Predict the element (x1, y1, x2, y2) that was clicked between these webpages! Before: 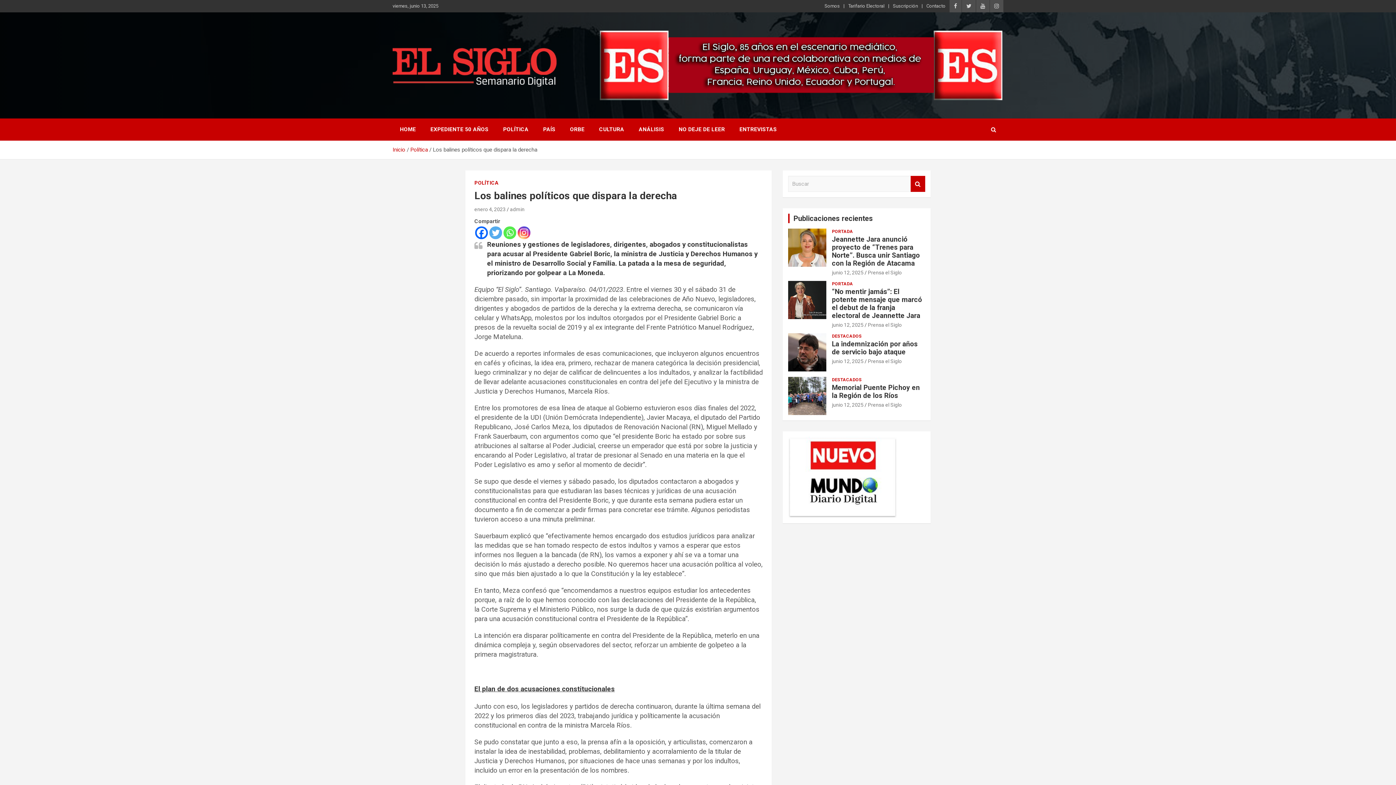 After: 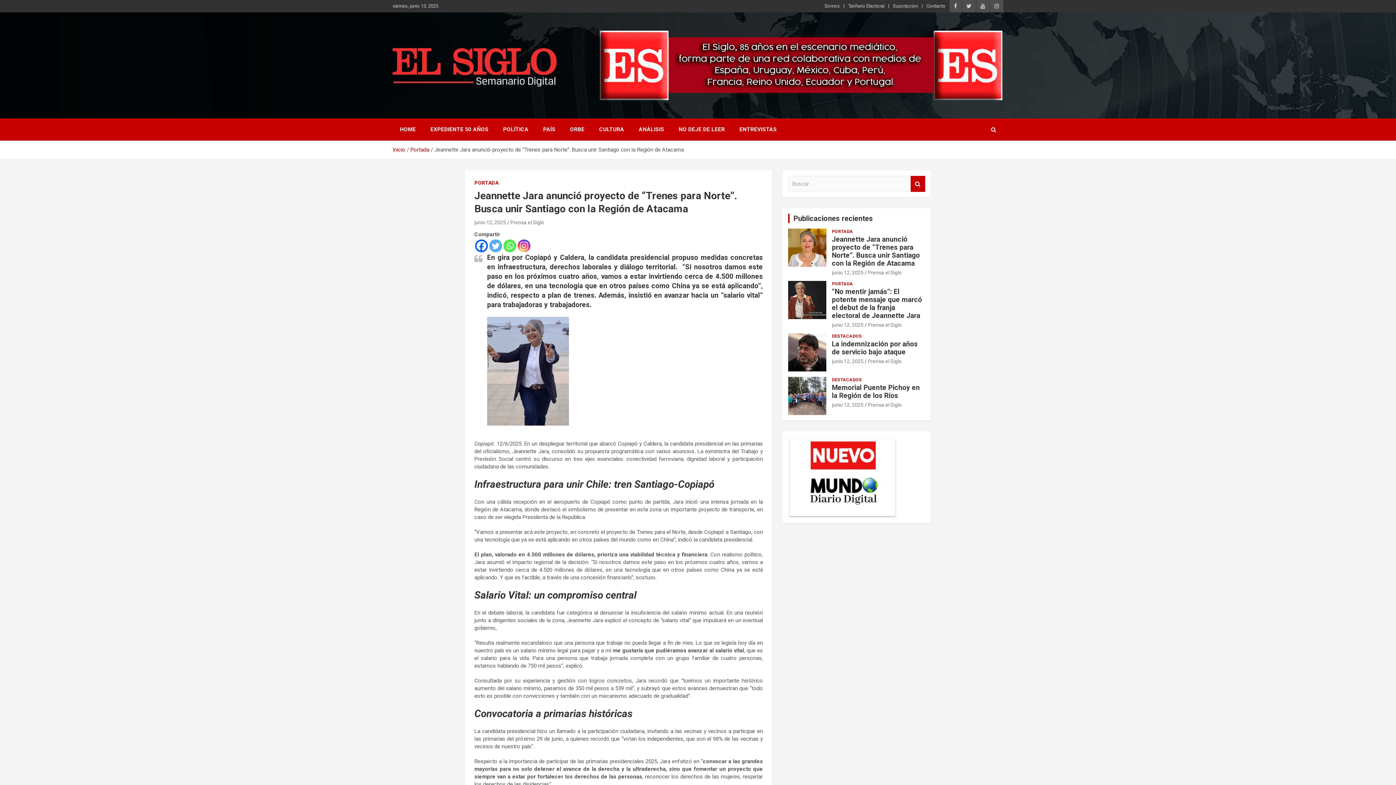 Action: bbox: (788, 228, 826, 266)